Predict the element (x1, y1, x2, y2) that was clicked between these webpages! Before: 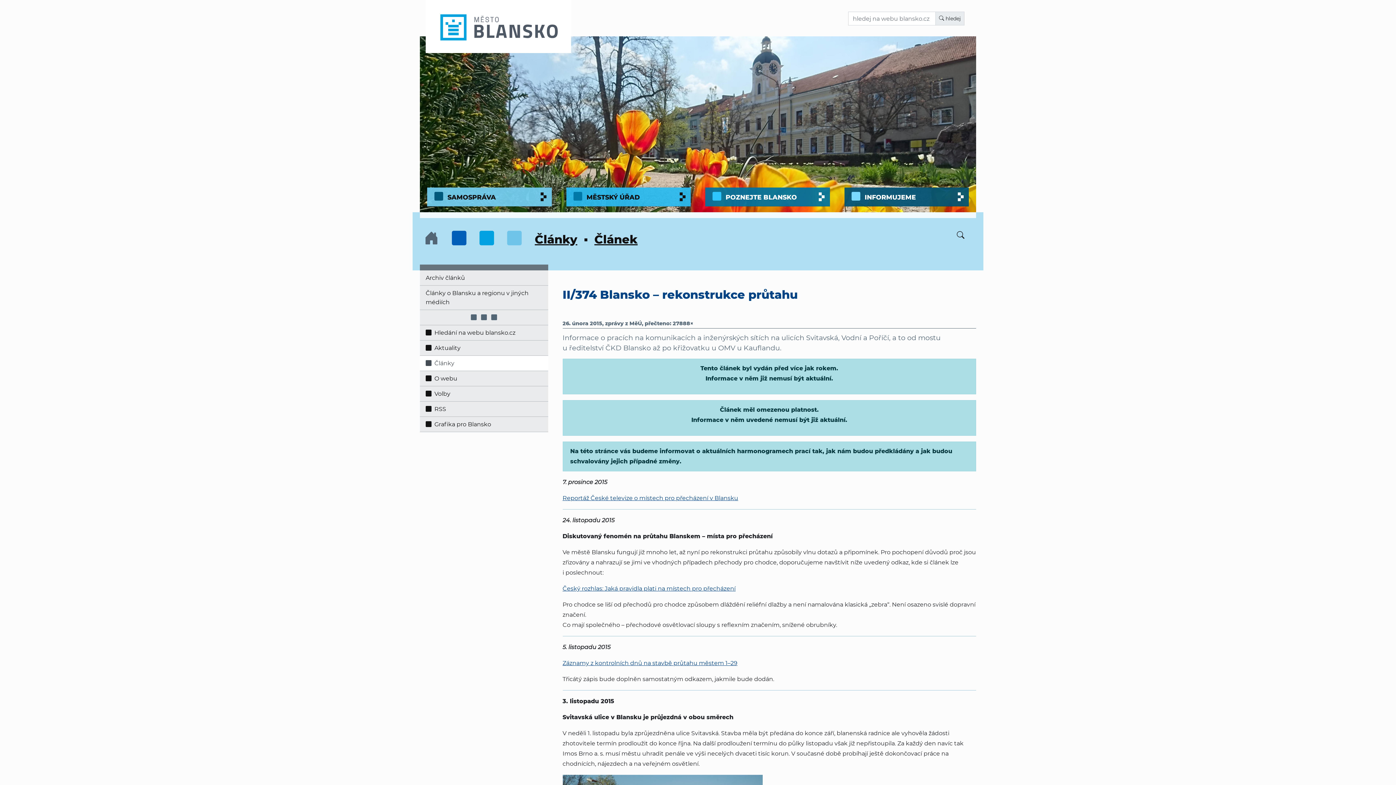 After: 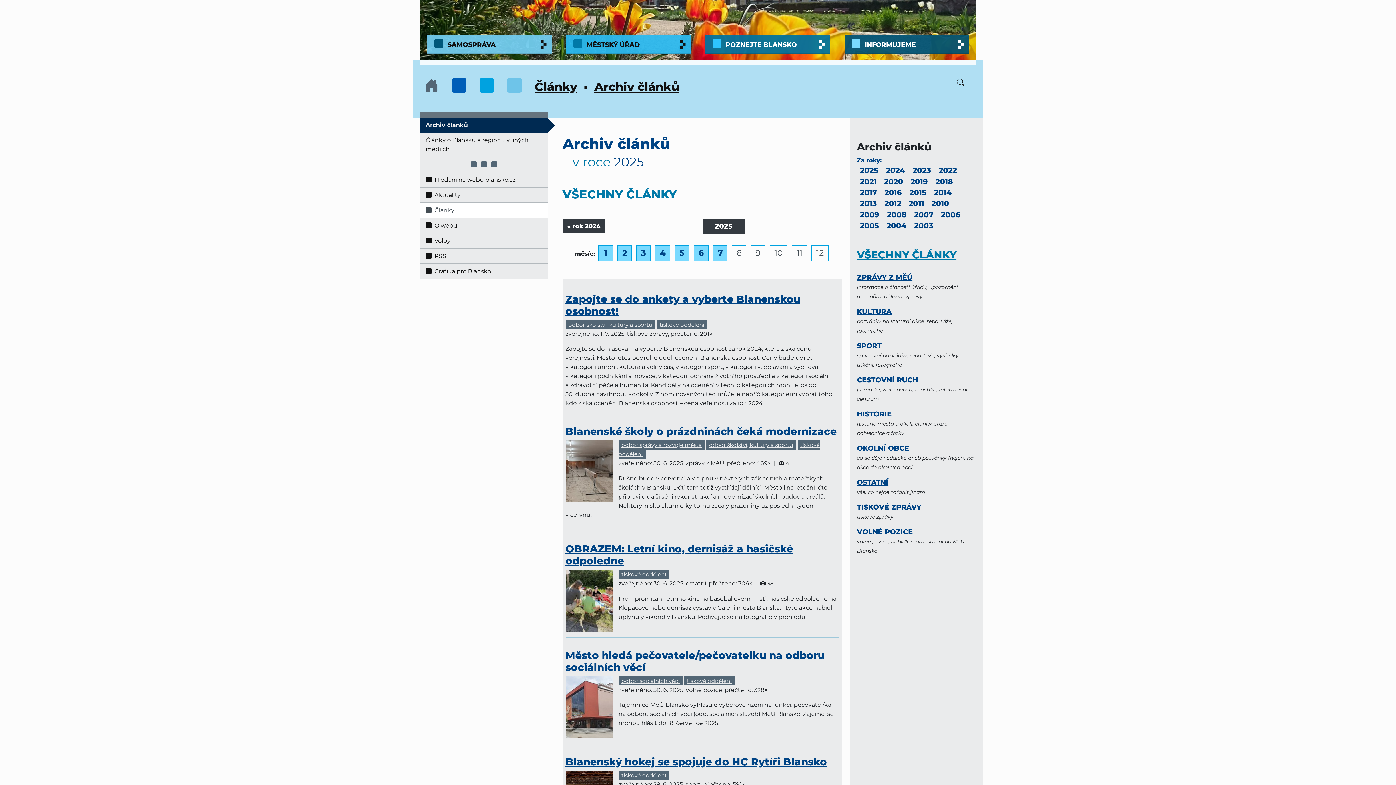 Action: label: Archiv článků bbox: (420, 270, 548, 285)